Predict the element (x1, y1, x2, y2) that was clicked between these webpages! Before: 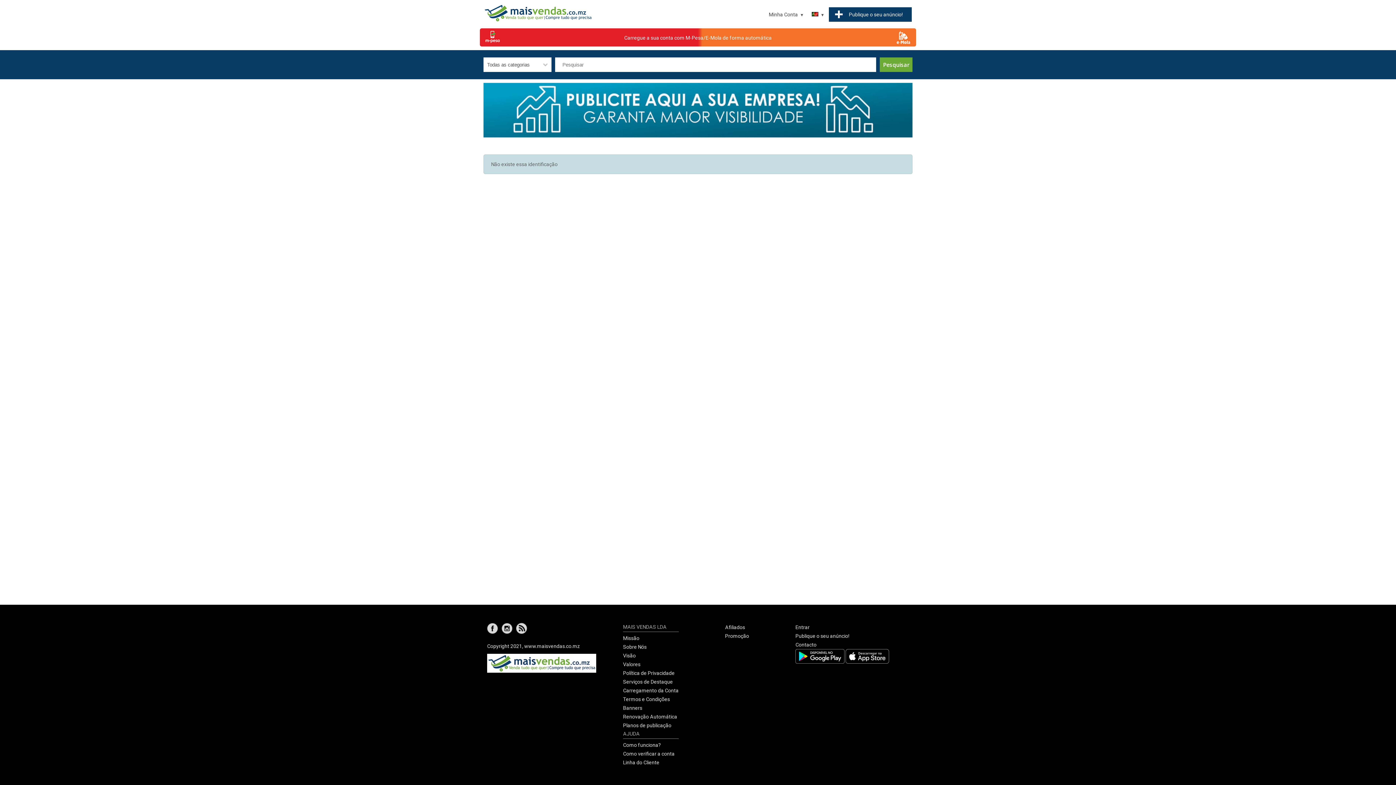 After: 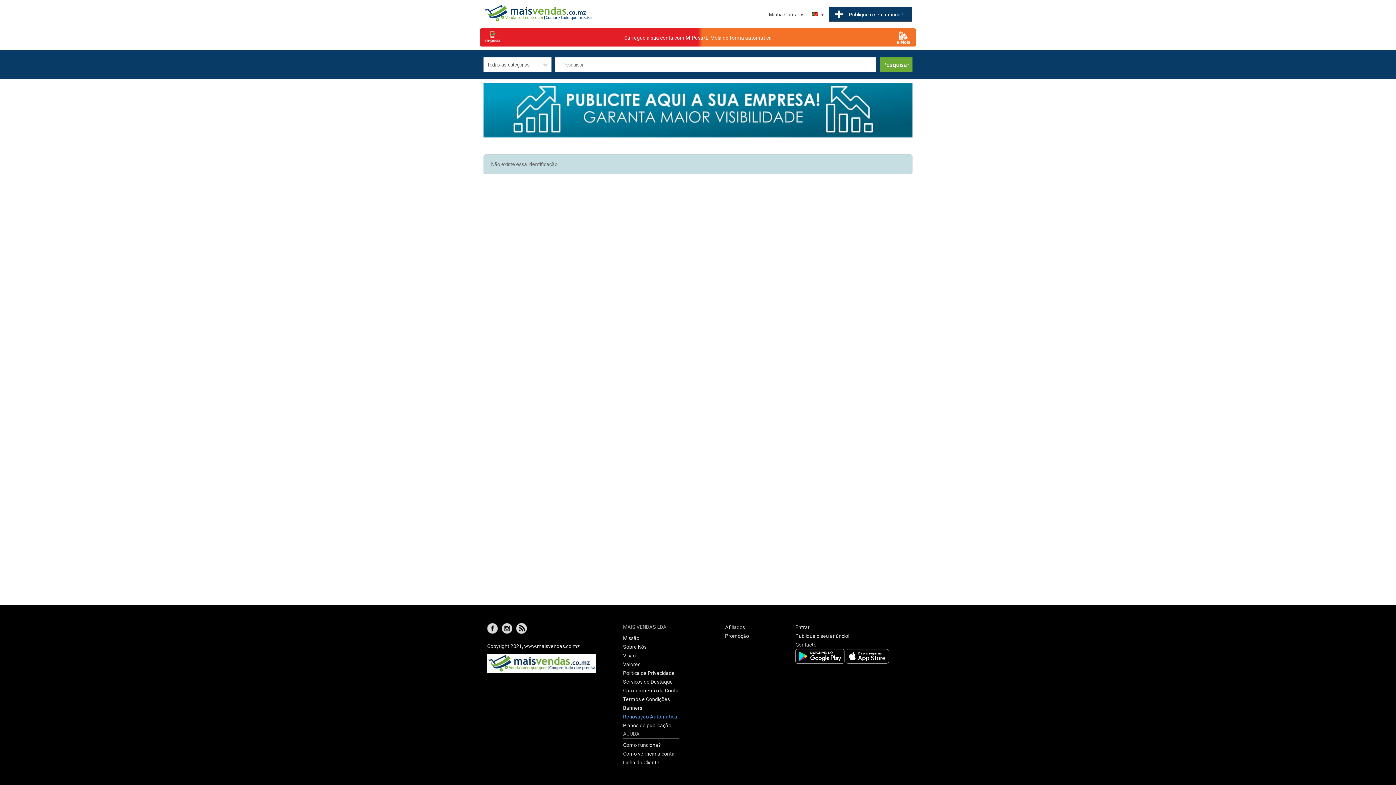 Action: bbox: (623, 714, 677, 720) label: Renovação Automática